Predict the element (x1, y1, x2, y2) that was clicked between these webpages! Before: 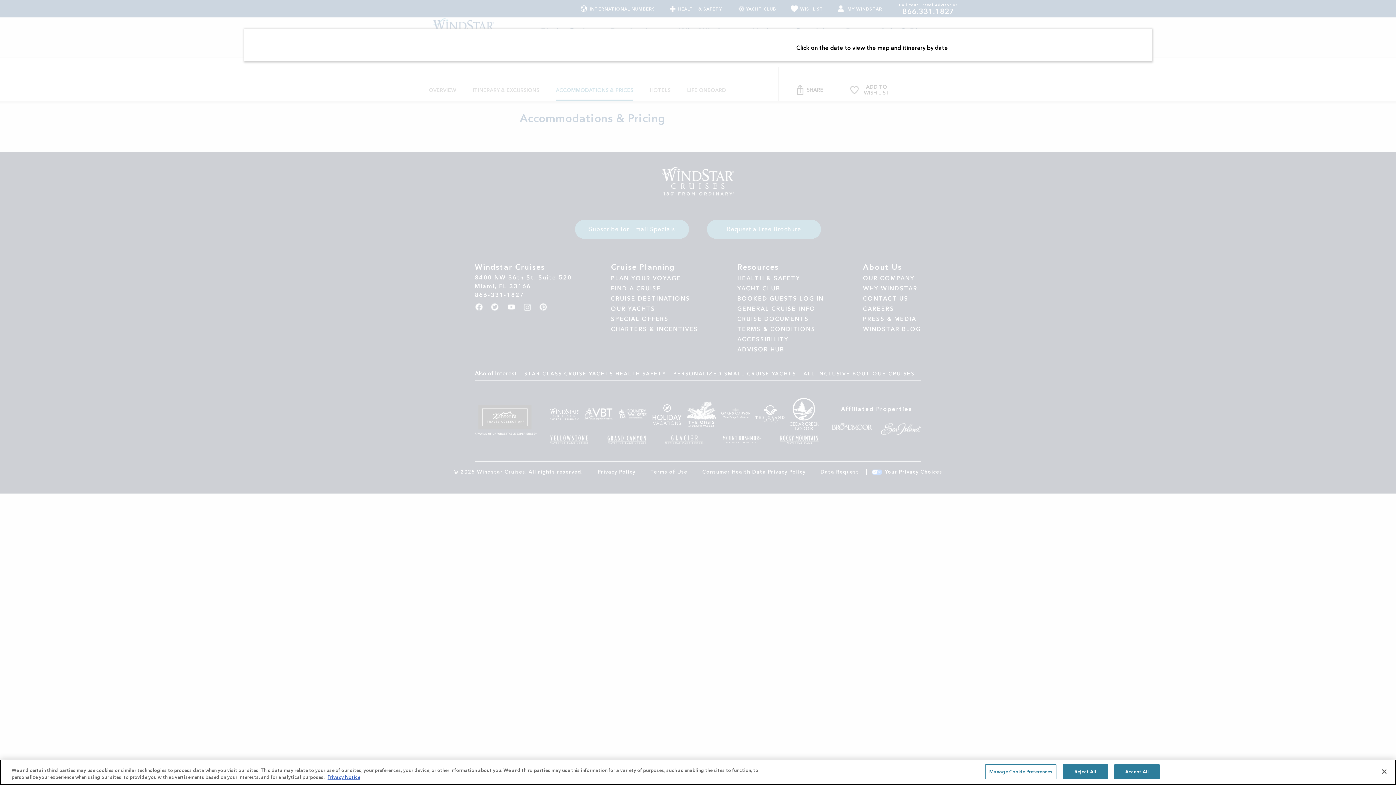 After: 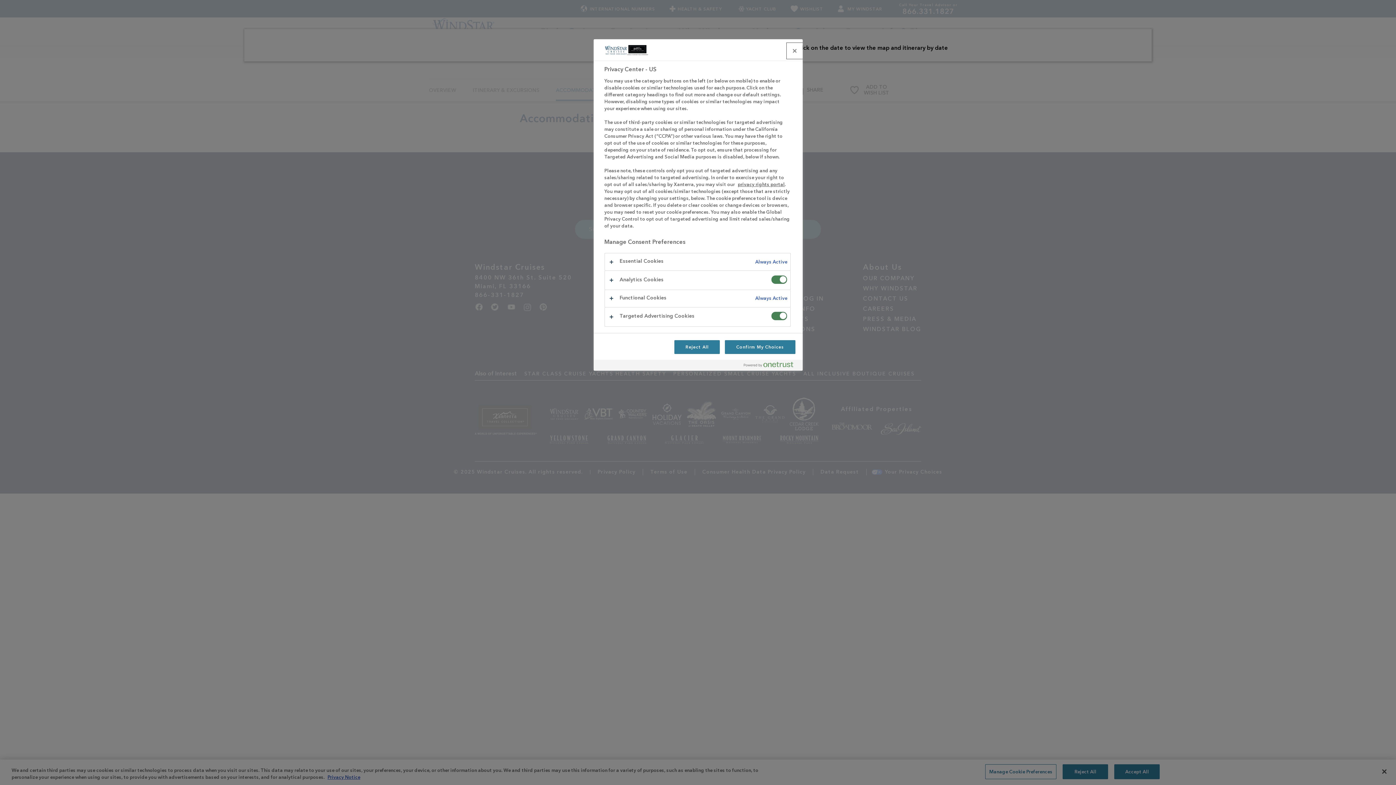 Action: bbox: (985, 764, 1056, 779) label: Manage Cookie Preferences